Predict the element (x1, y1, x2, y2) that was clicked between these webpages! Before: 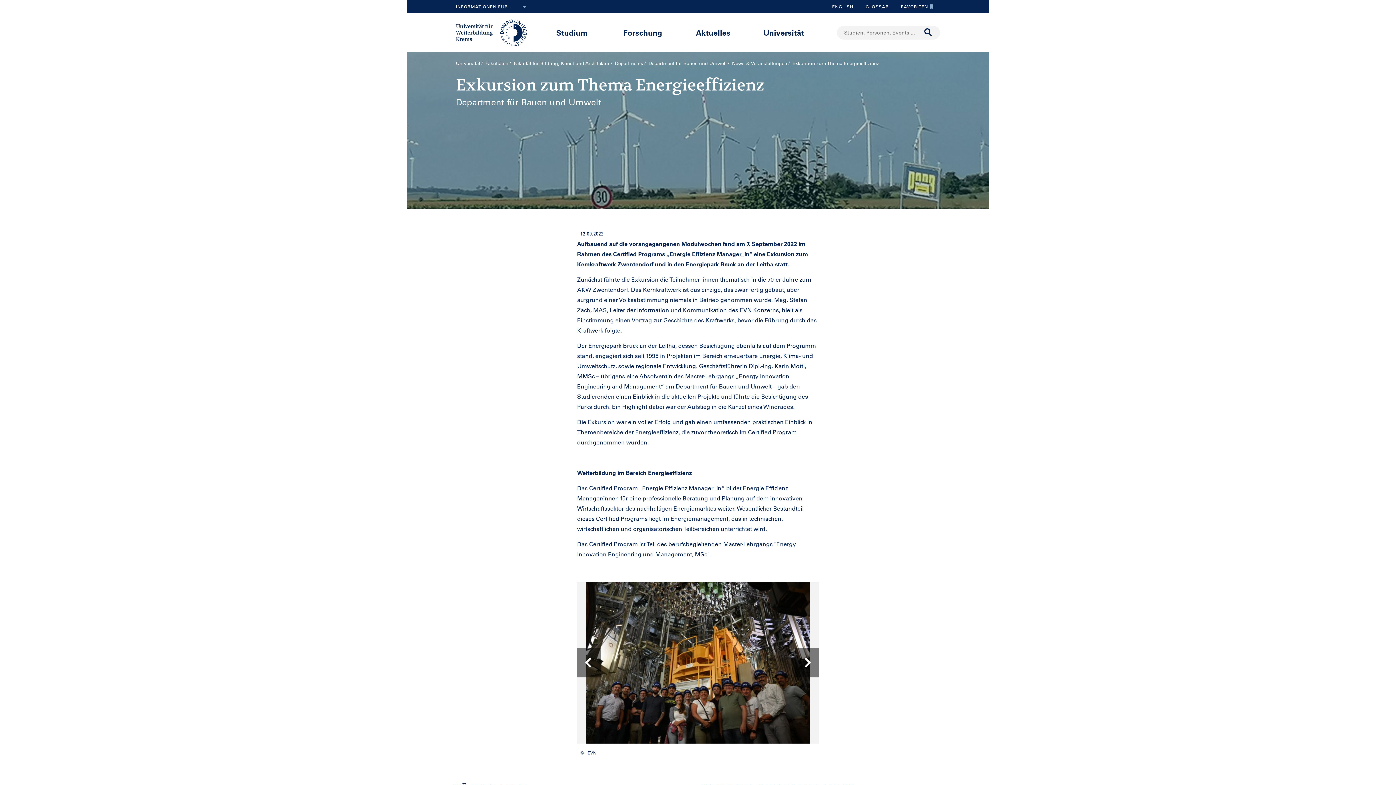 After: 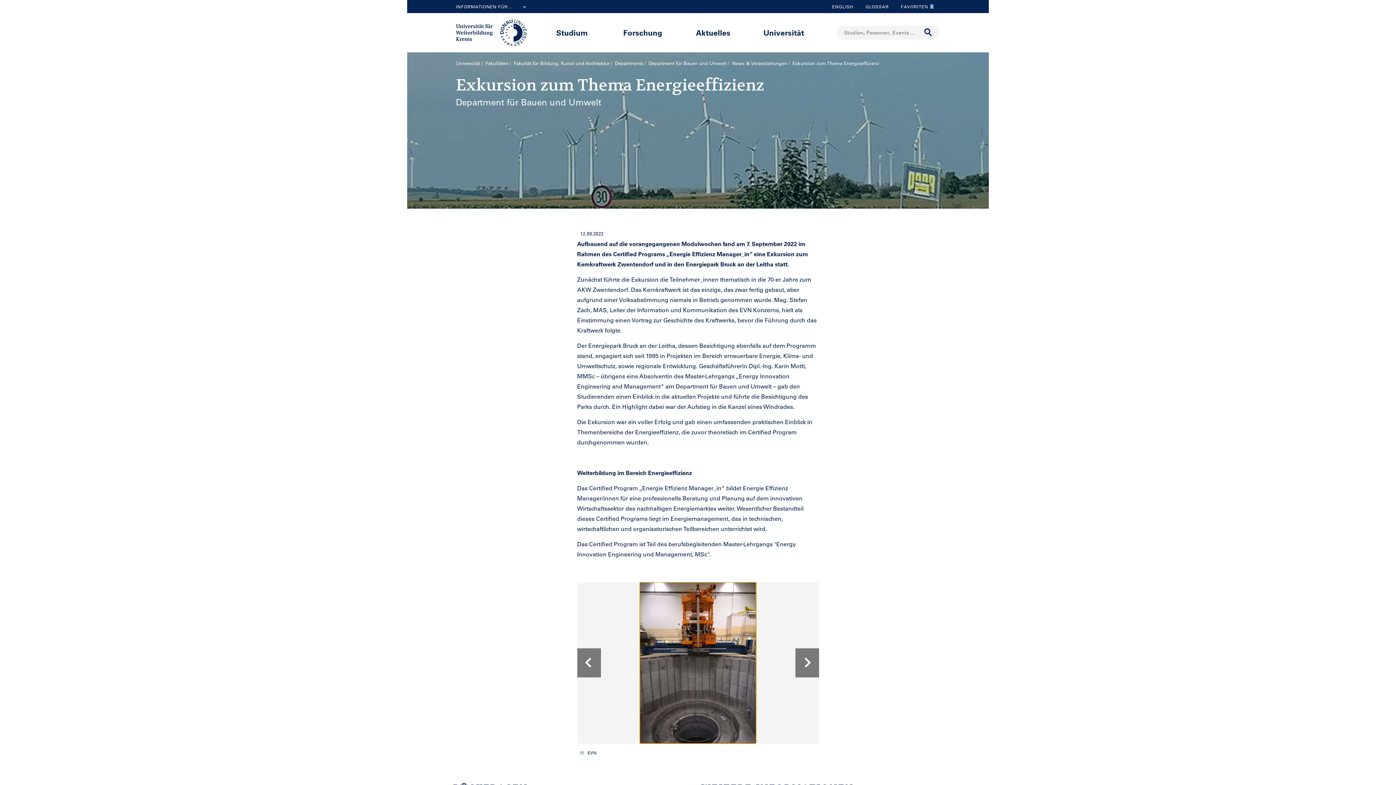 Action: label: Zum nächsten Bild bbox: (795, 648, 819, 677)